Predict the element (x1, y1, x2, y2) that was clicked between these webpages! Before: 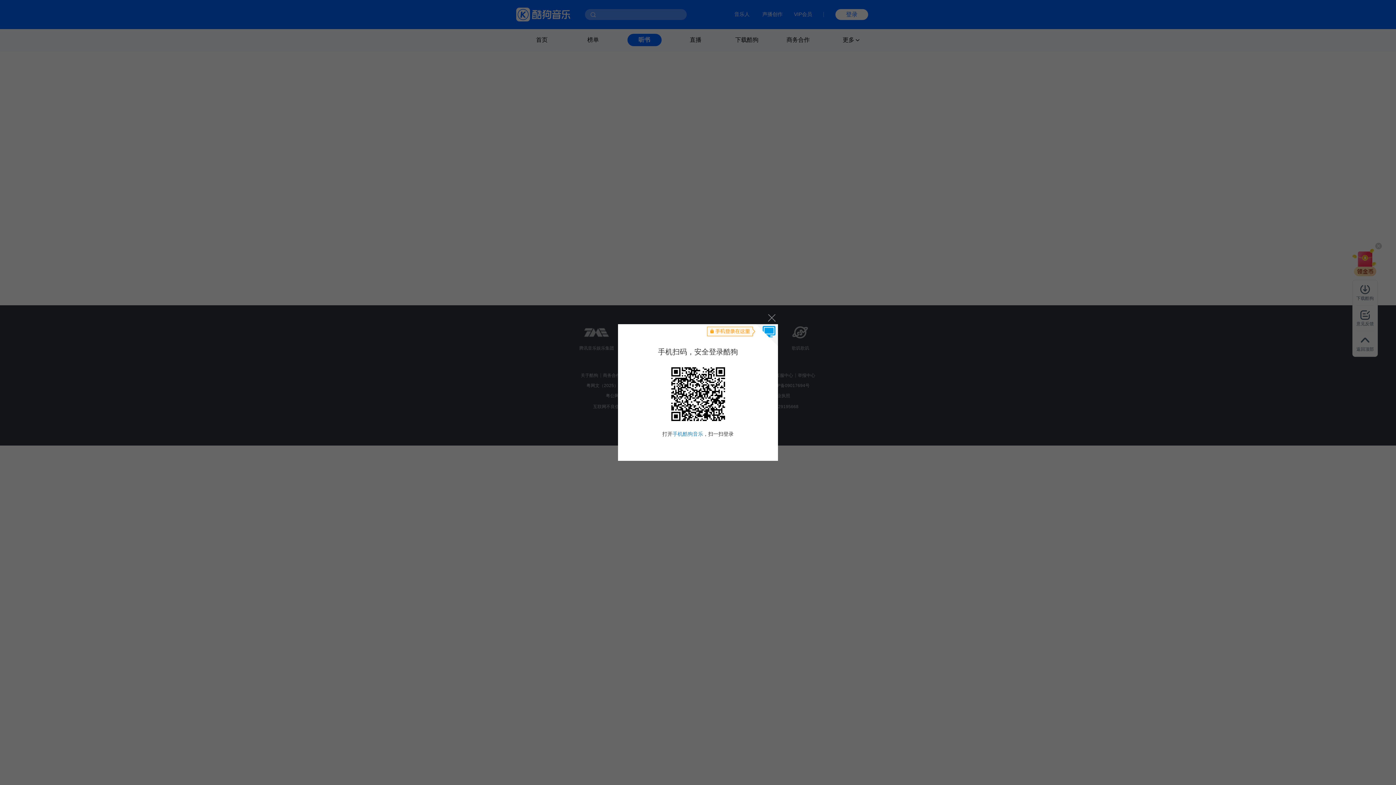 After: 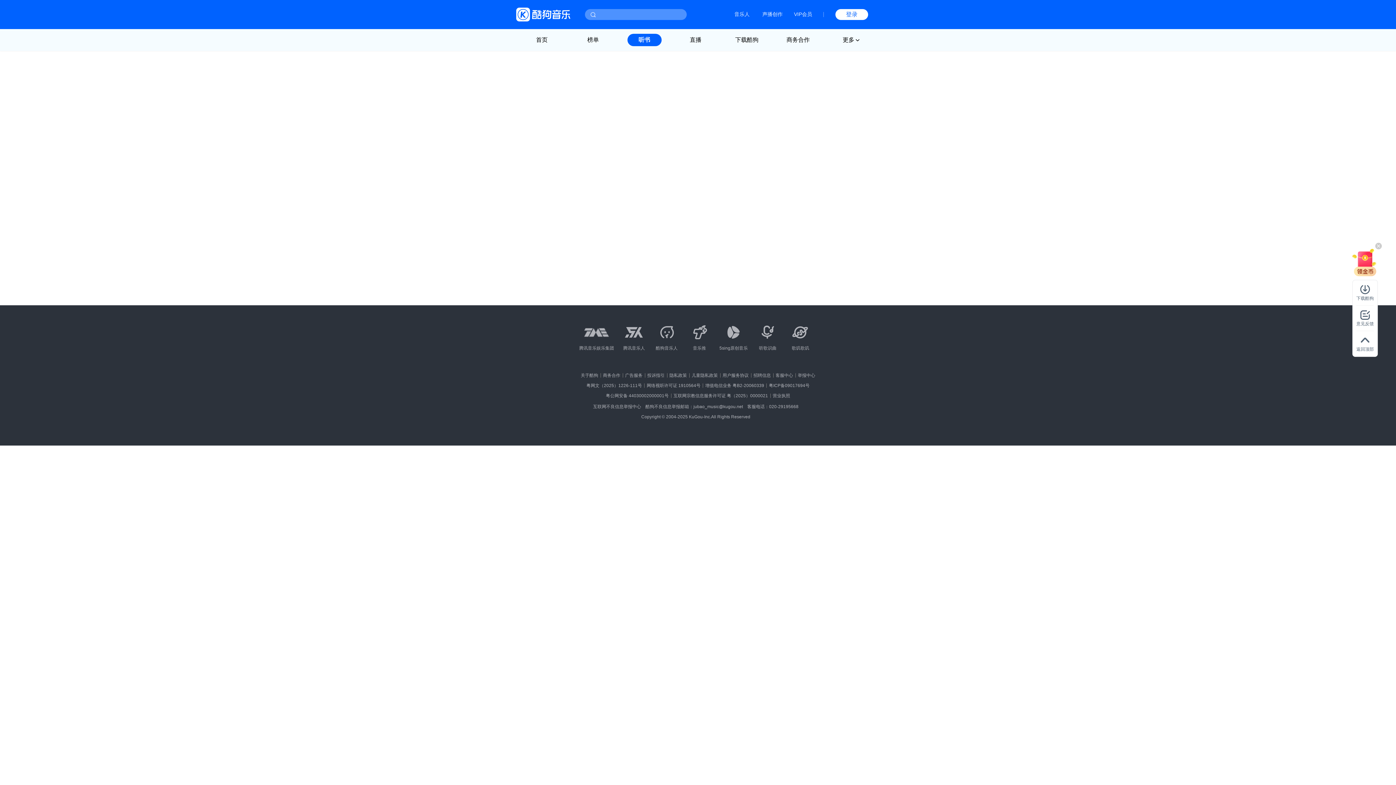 Action: bbox: (764, 310, 778, 324) label: 关闭